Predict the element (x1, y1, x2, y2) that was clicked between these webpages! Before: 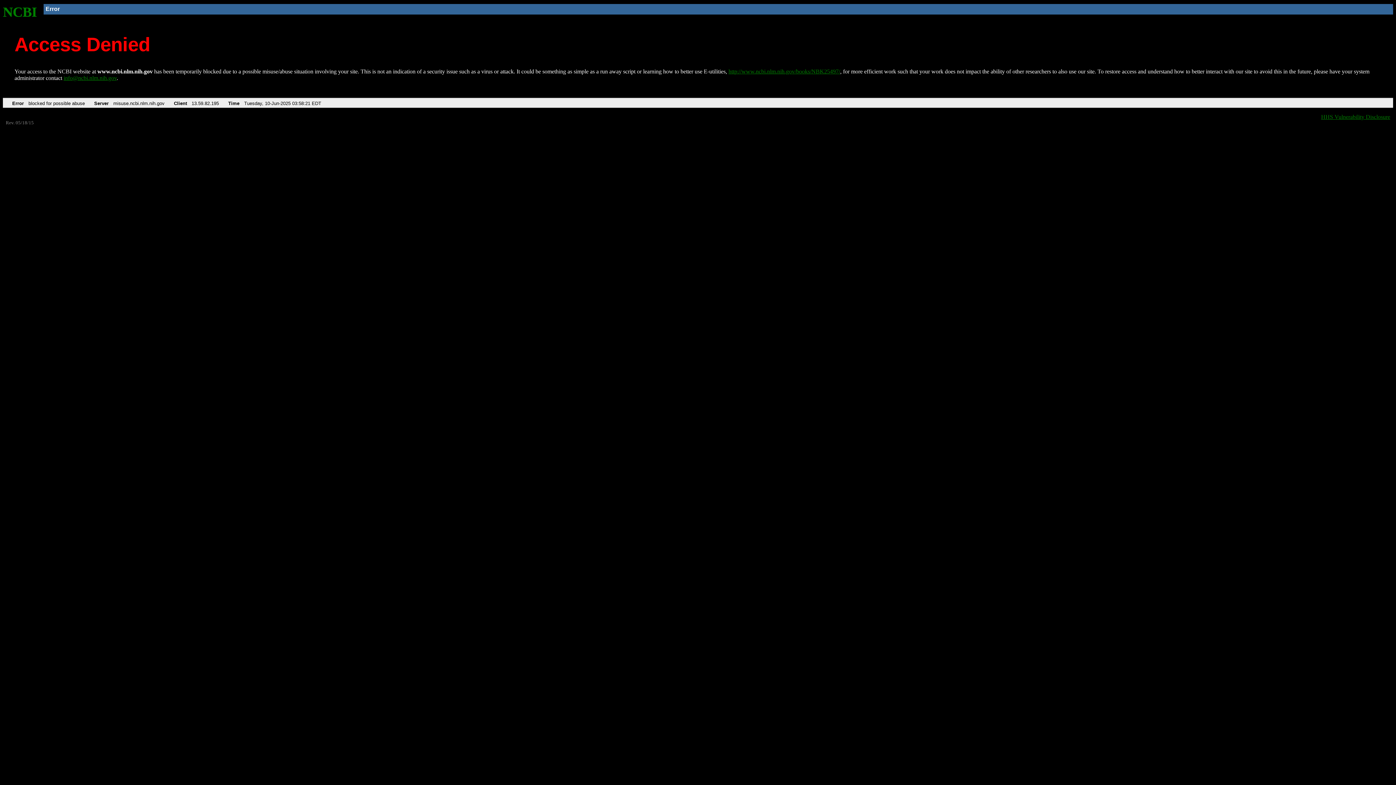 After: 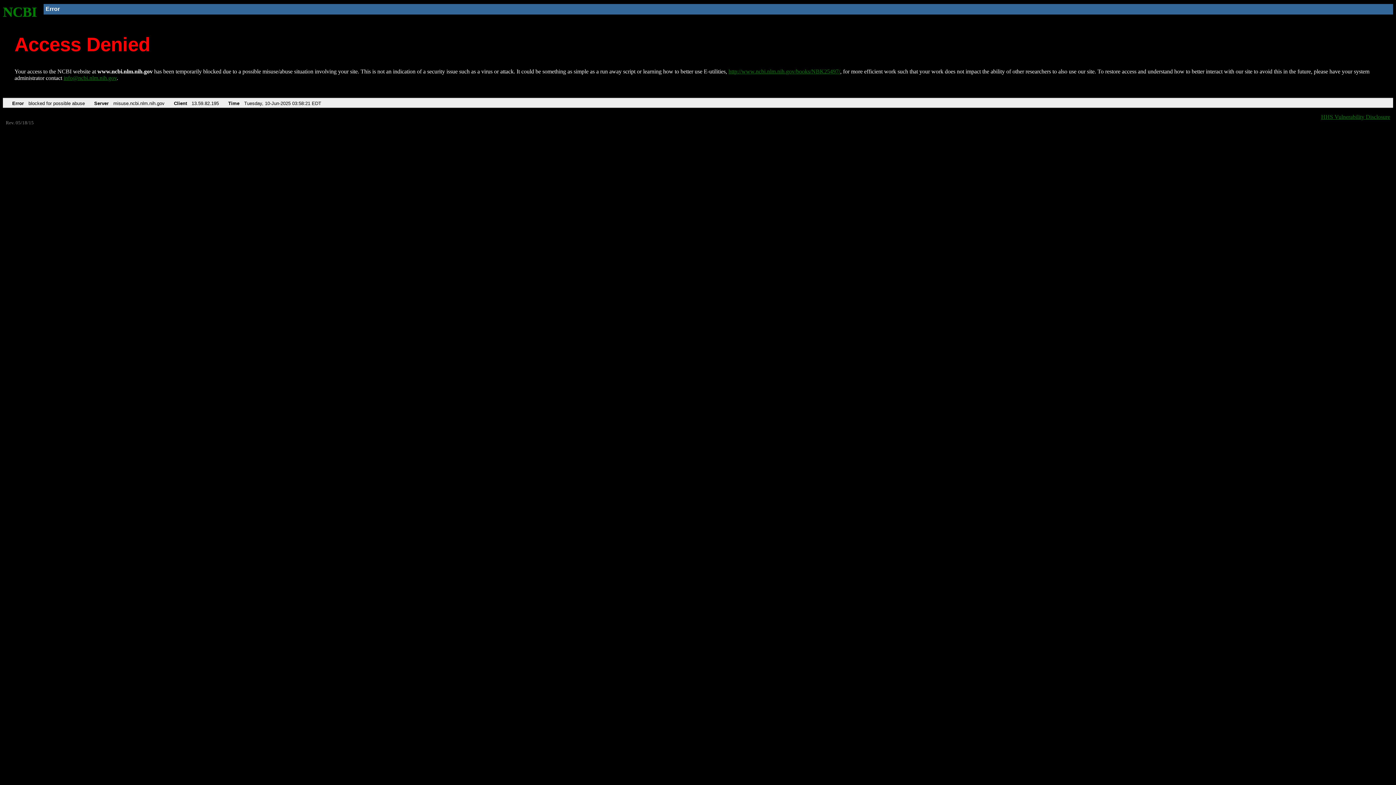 Action: label: info@ncbi.nlm.nih.gov bbox: (63, 75, 116, 81)